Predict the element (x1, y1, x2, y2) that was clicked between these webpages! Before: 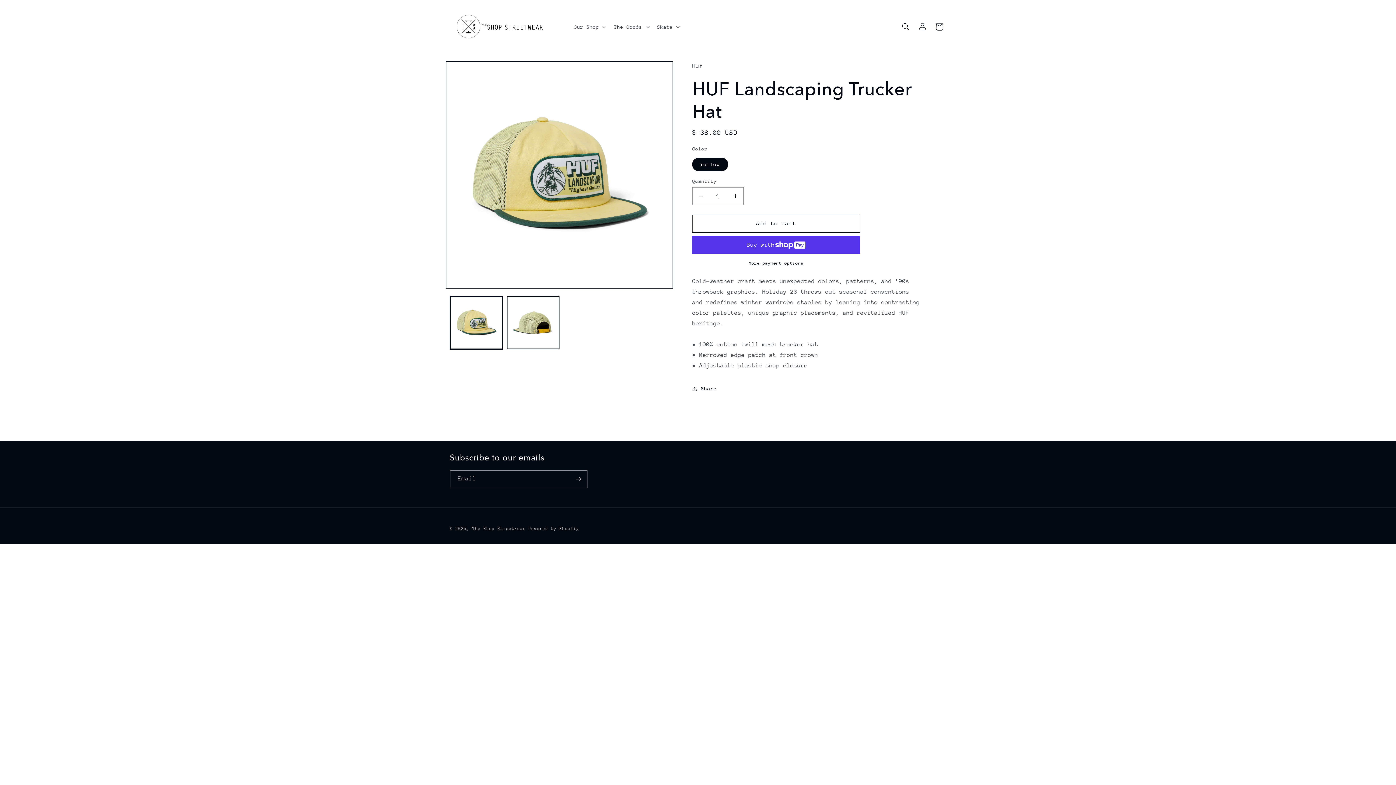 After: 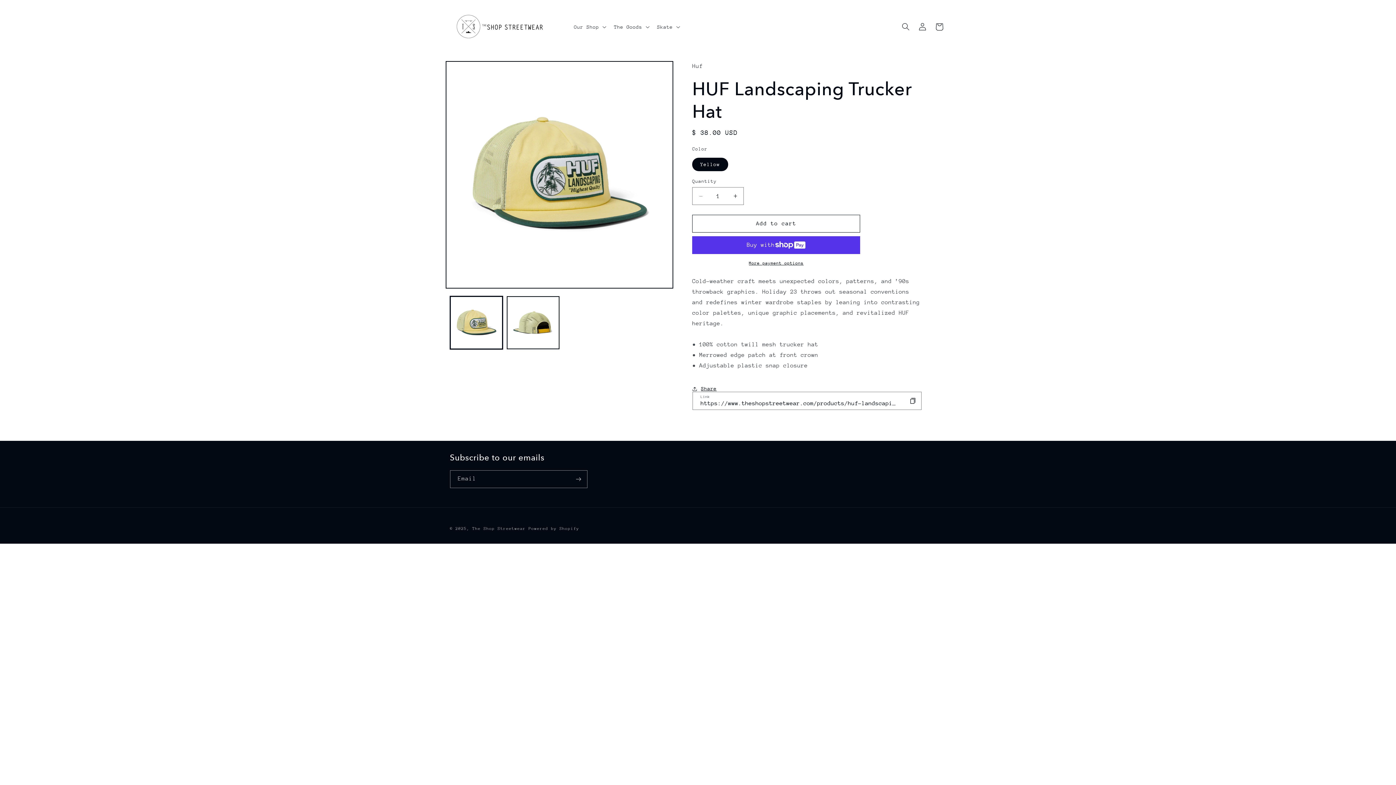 Action: bbox: (692, 380, 716, 397) label: Share